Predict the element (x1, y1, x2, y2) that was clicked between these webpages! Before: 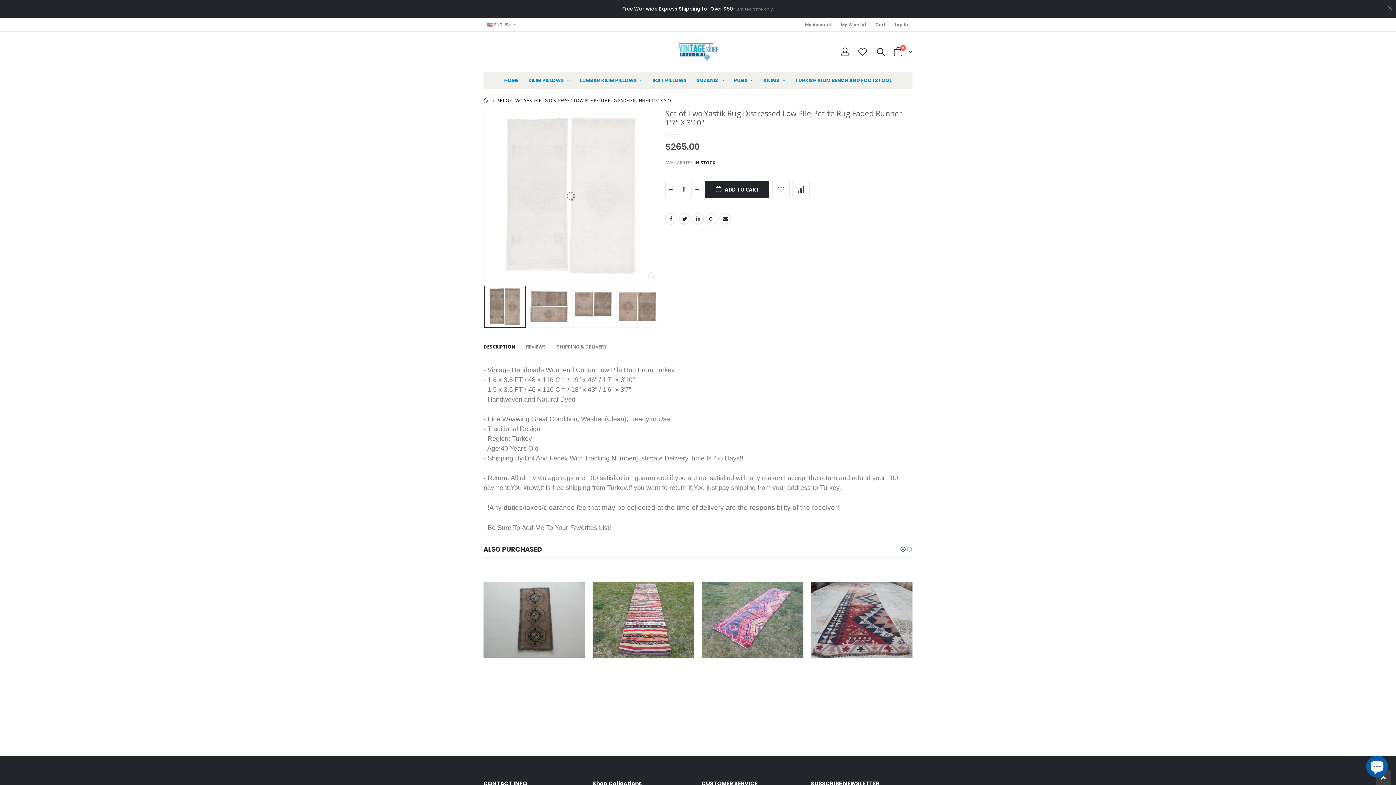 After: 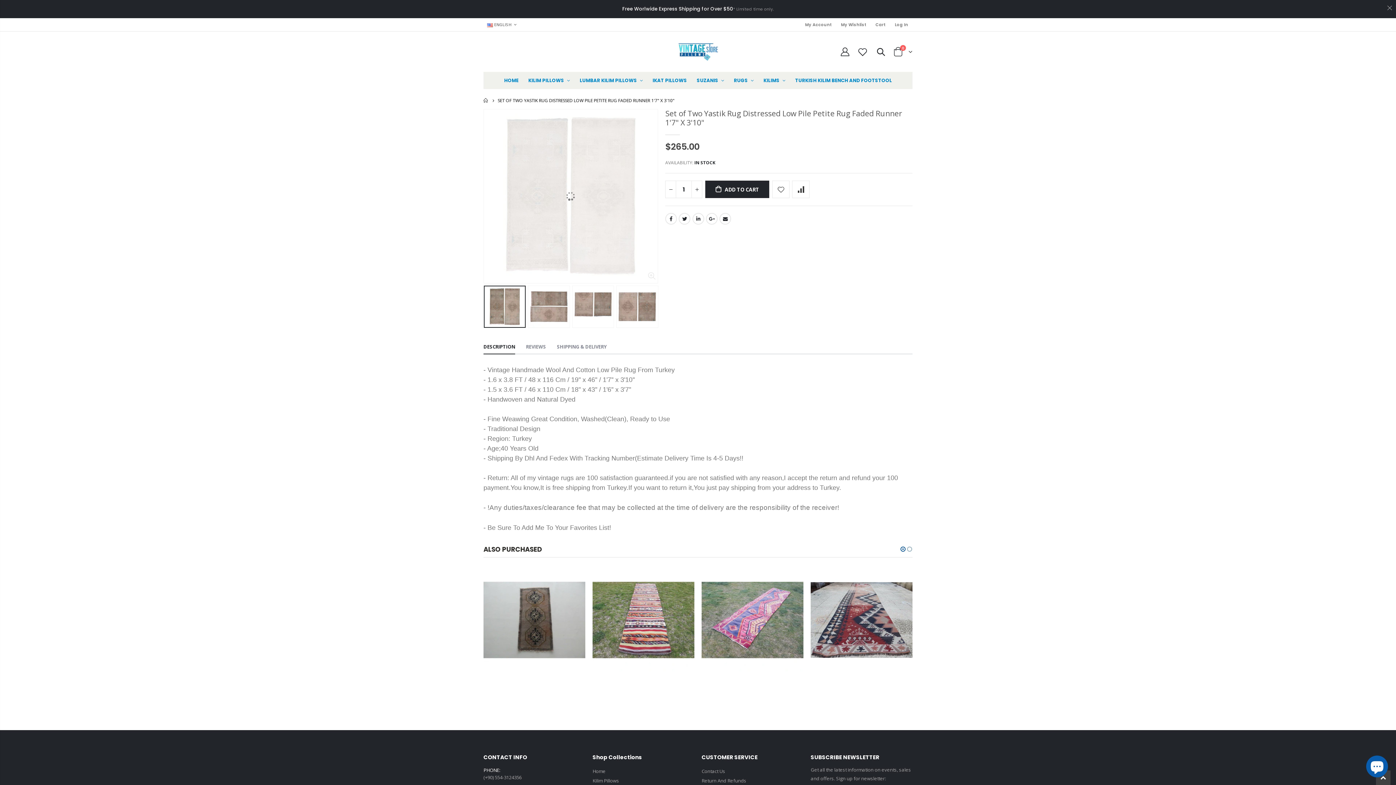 Action: bbox: (483, 340, 515, 355) label: DESCRIPTION